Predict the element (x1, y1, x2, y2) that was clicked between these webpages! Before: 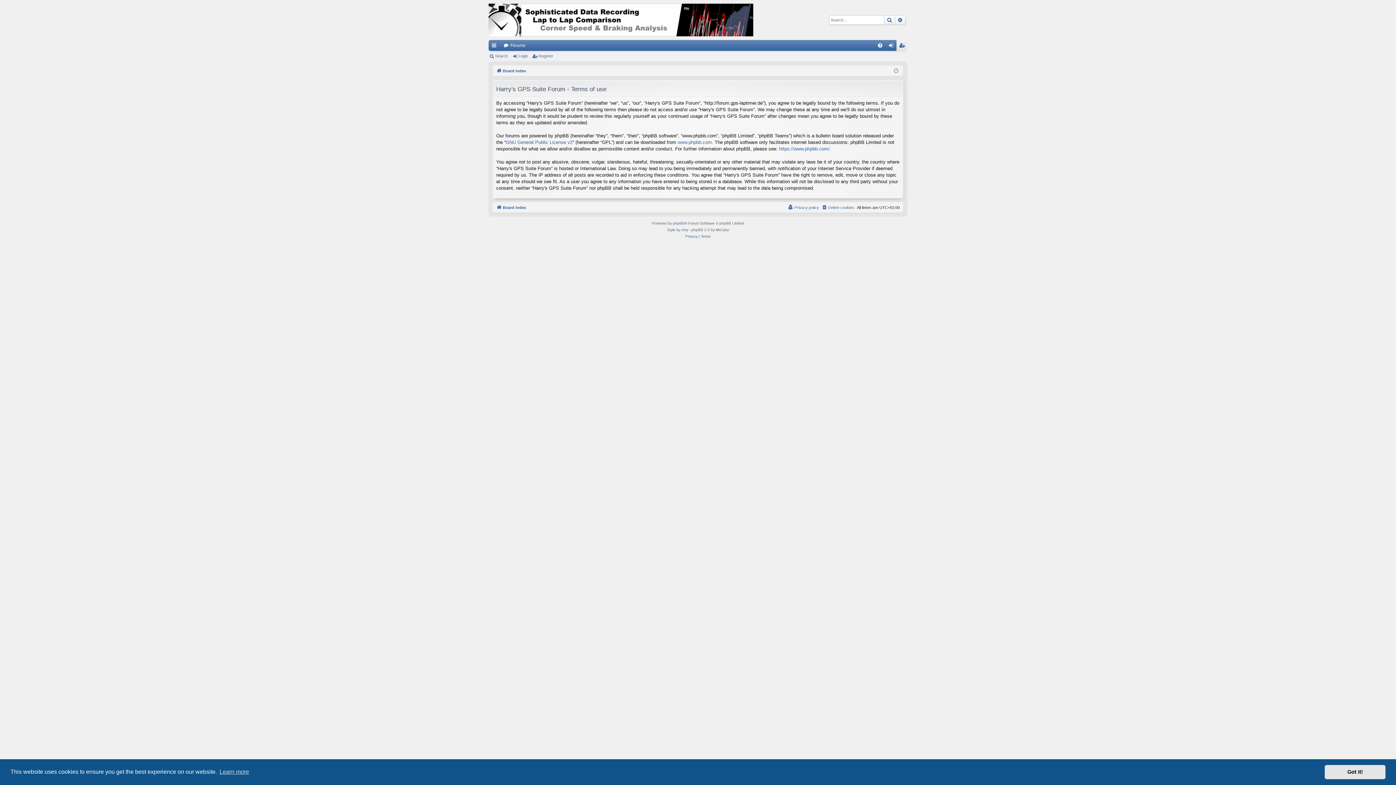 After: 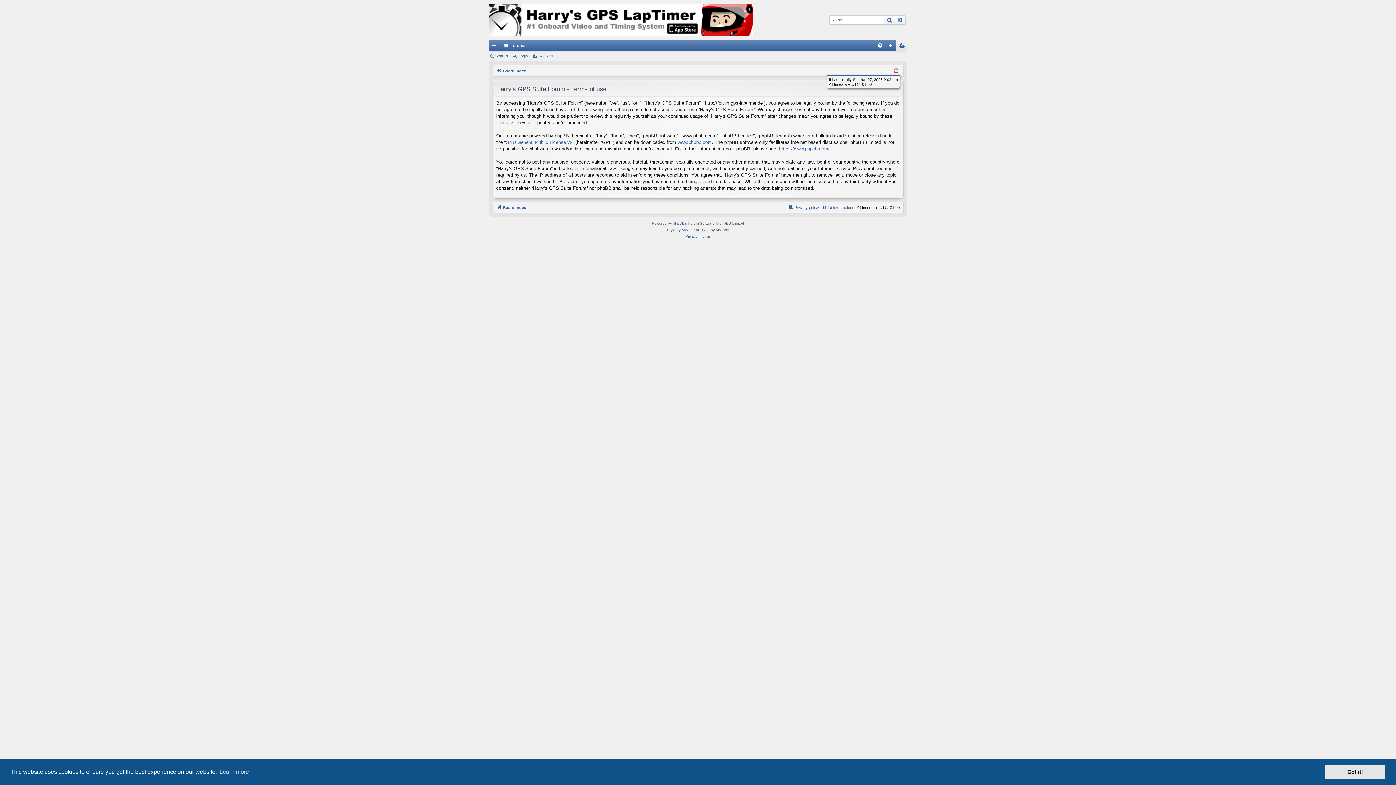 Action: bbox: (894, 66, 898, 75)